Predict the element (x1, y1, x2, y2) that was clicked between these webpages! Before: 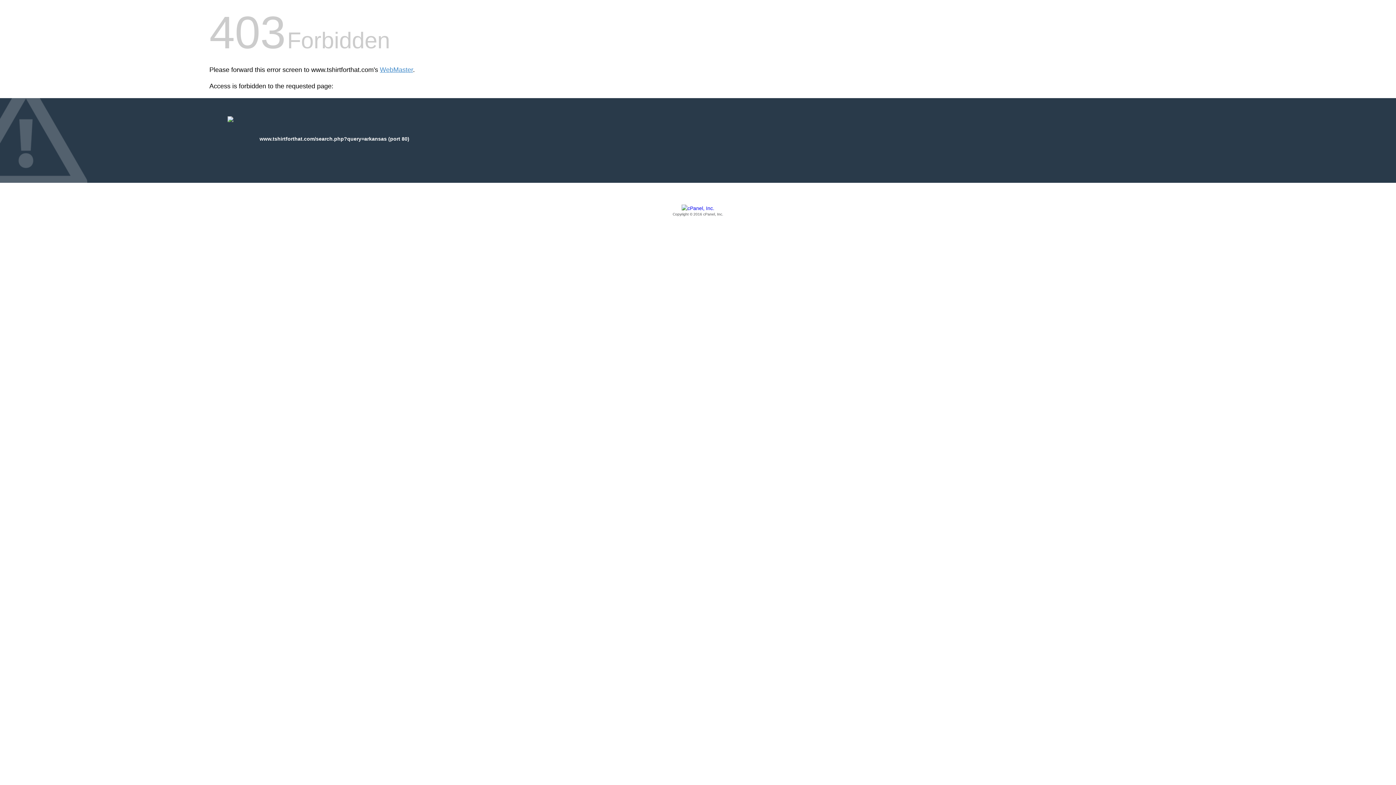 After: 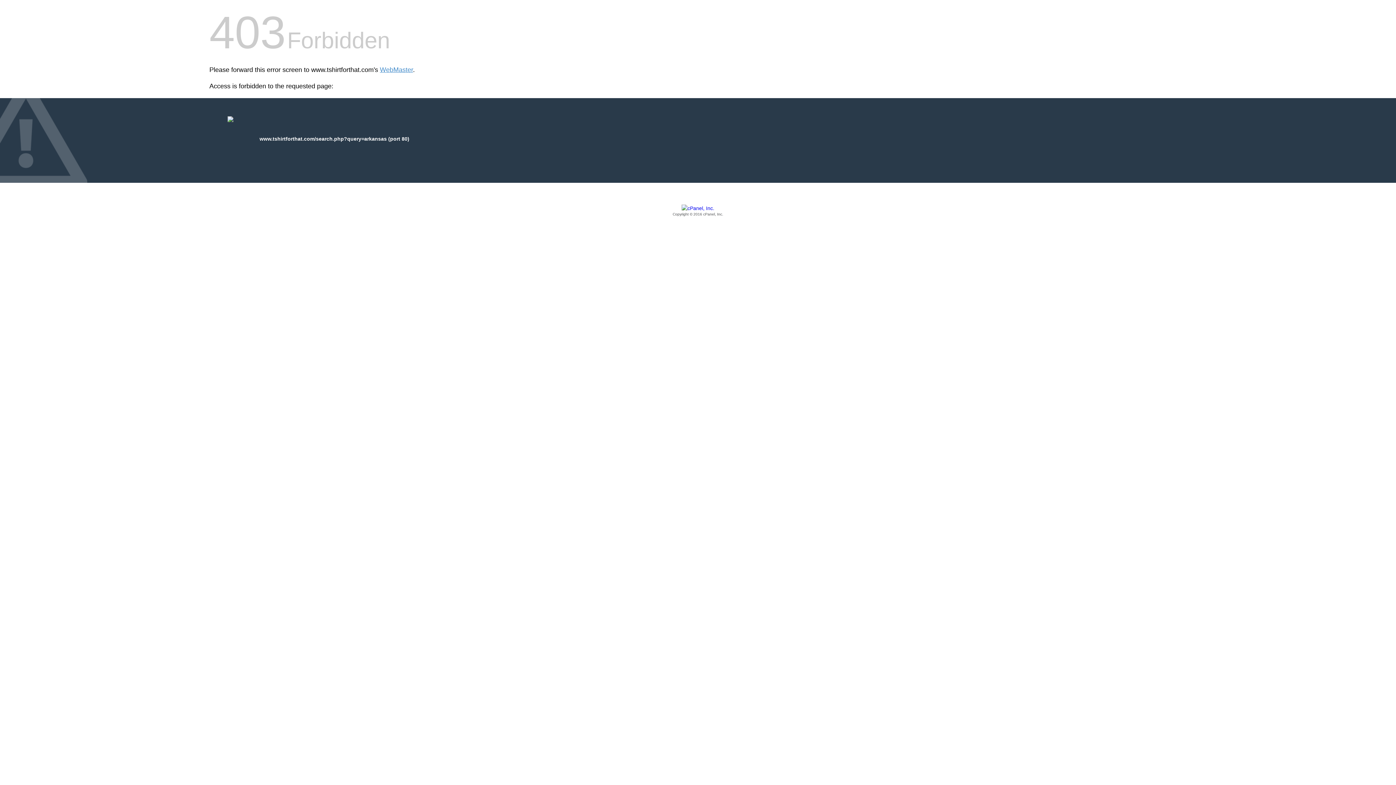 Action: bbox: (209, 205, 1186, 217) label: Copyright © 2016 cPanel, Inc.